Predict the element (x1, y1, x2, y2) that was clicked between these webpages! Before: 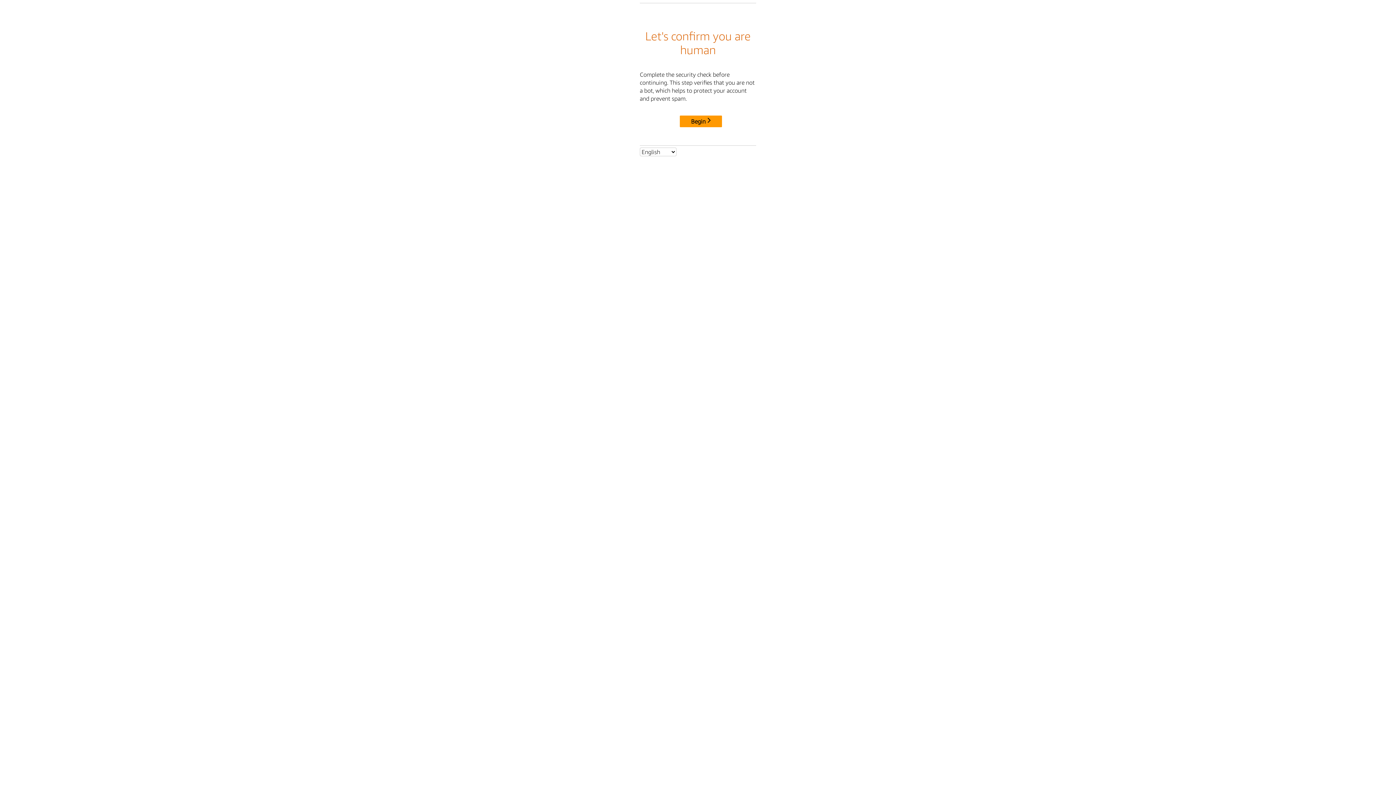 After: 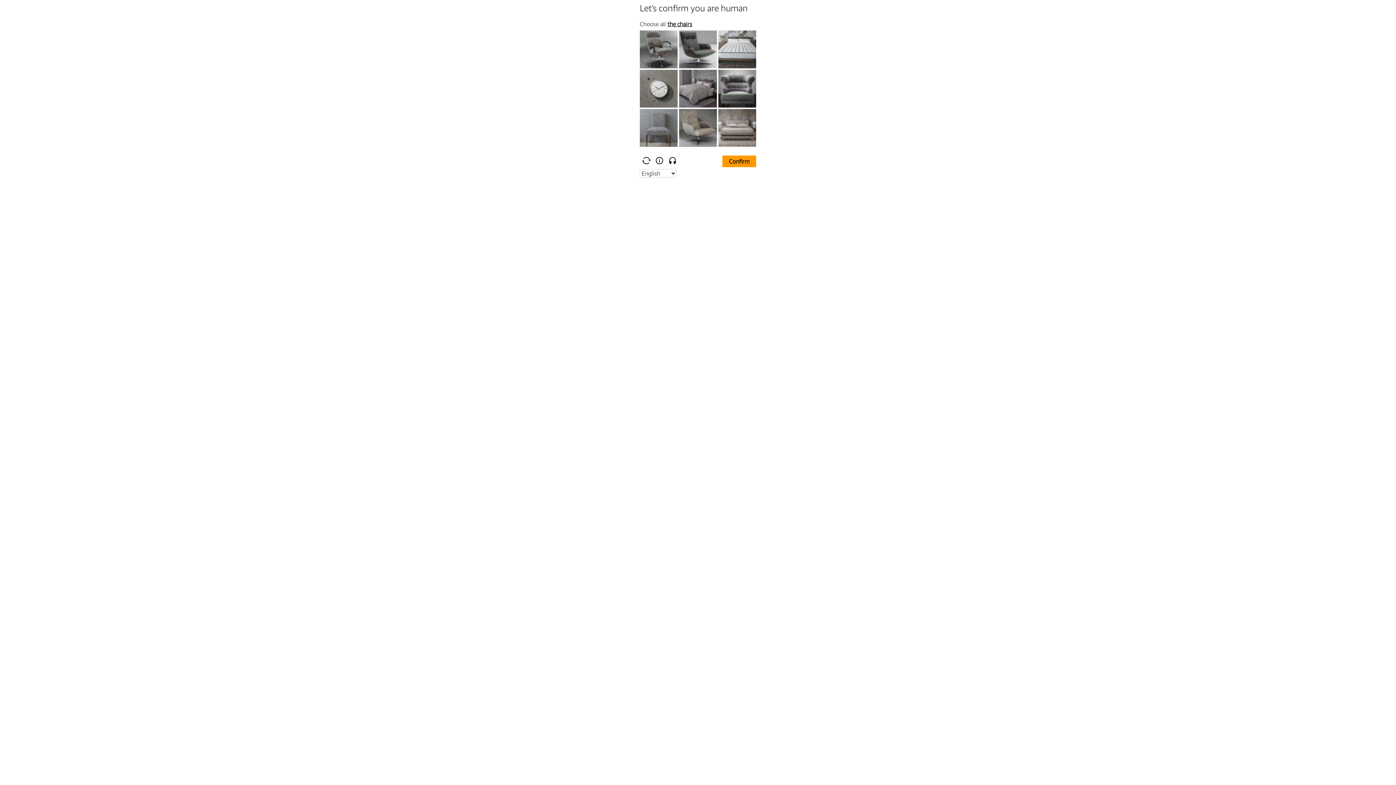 Action: label: Begin bbox: (680, 115, 722, 127)